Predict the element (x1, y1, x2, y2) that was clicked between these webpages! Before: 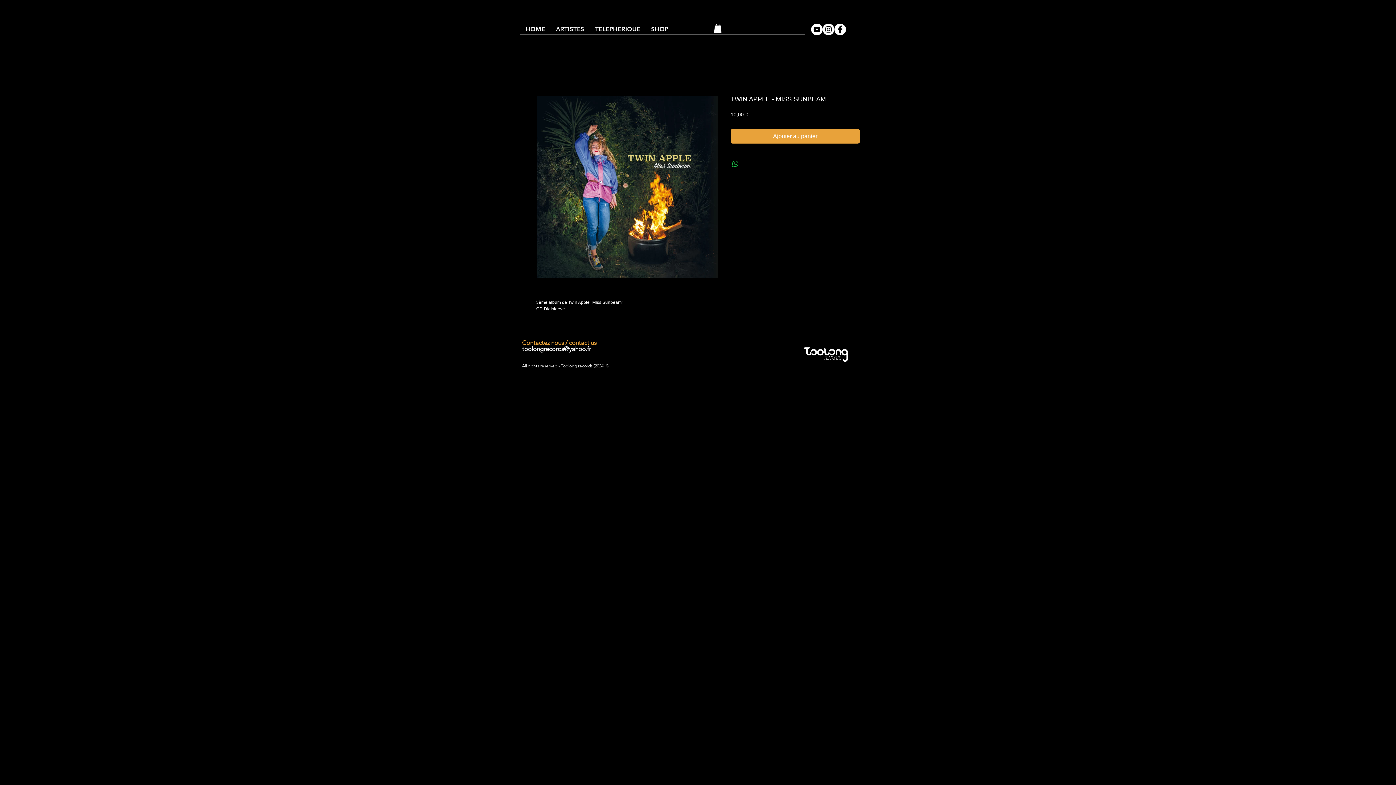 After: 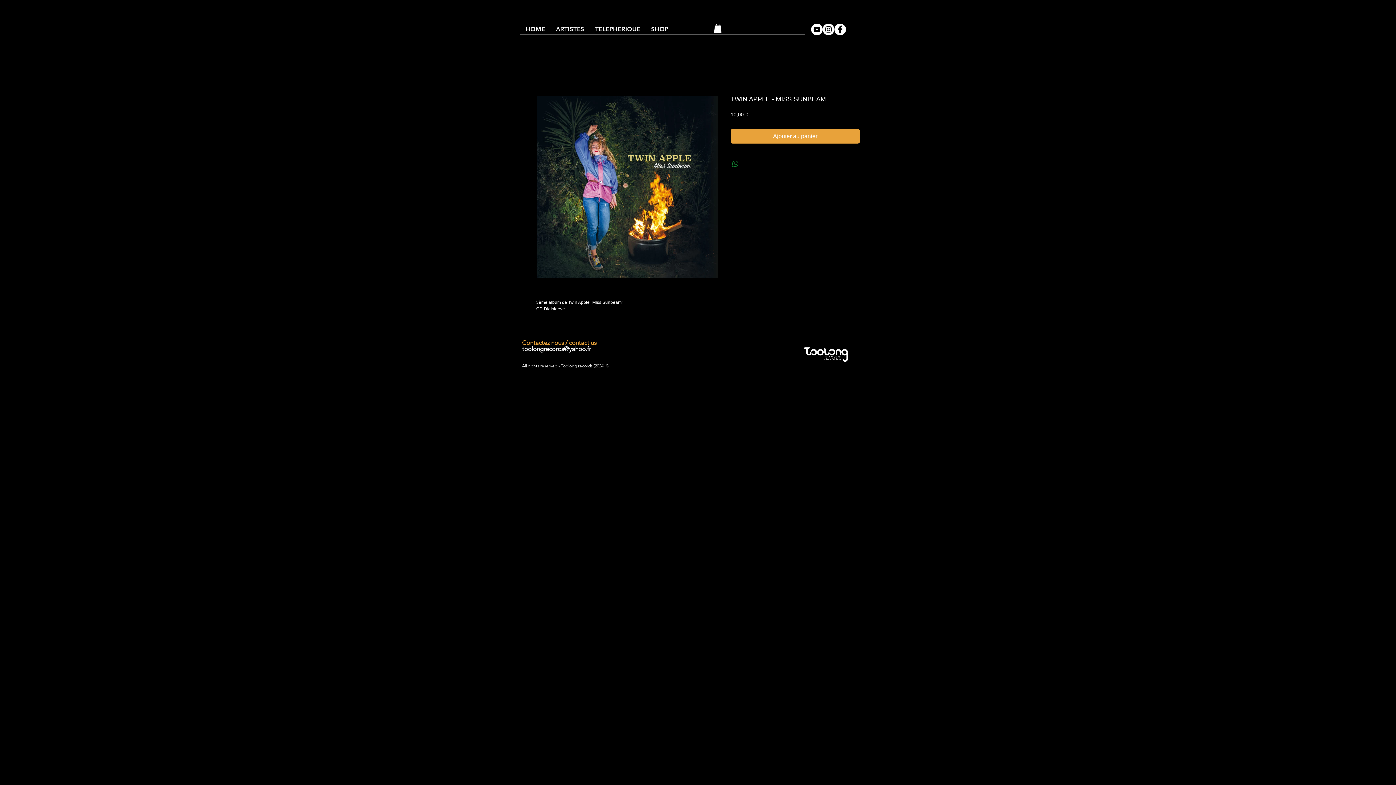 Action: label: Partager sur WhatsApp bbox: (731, 159, 740, 168)